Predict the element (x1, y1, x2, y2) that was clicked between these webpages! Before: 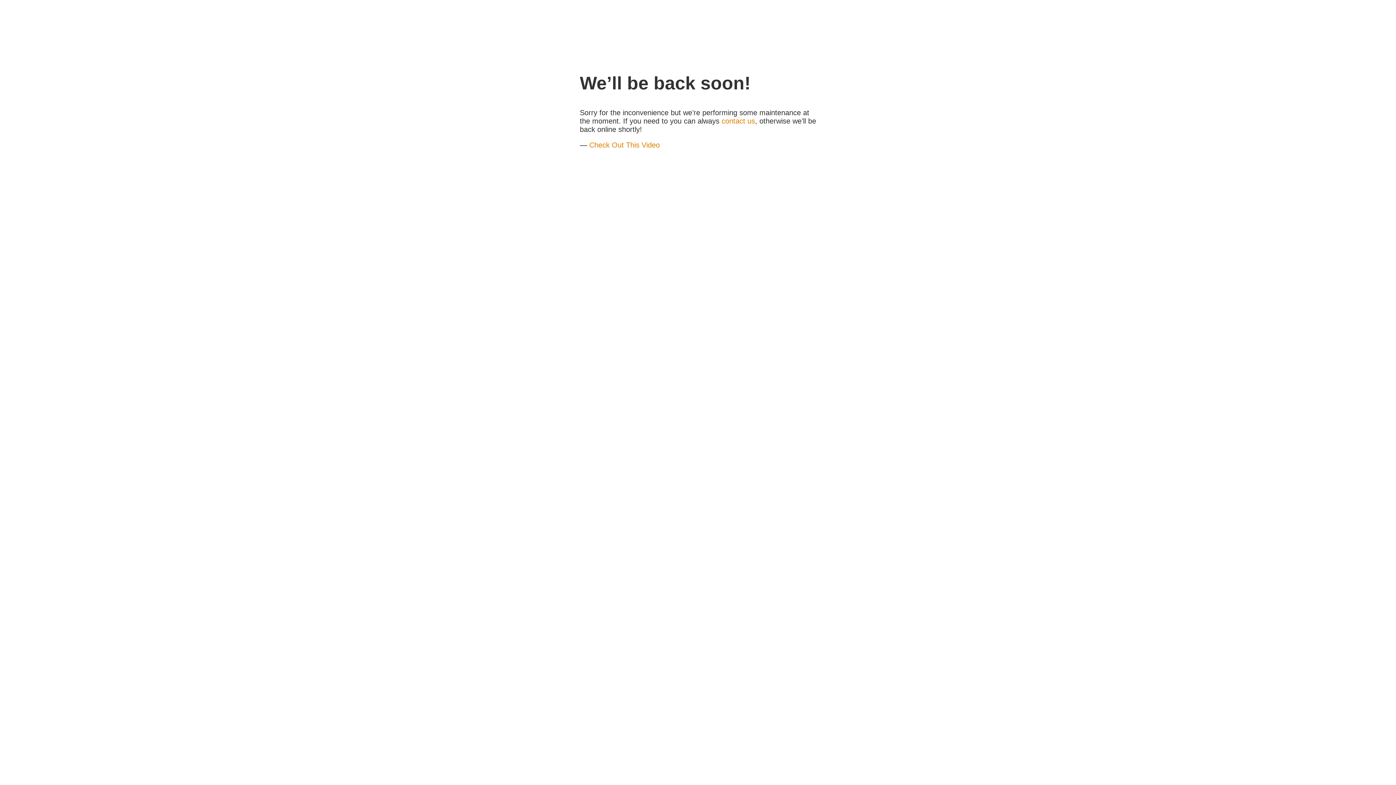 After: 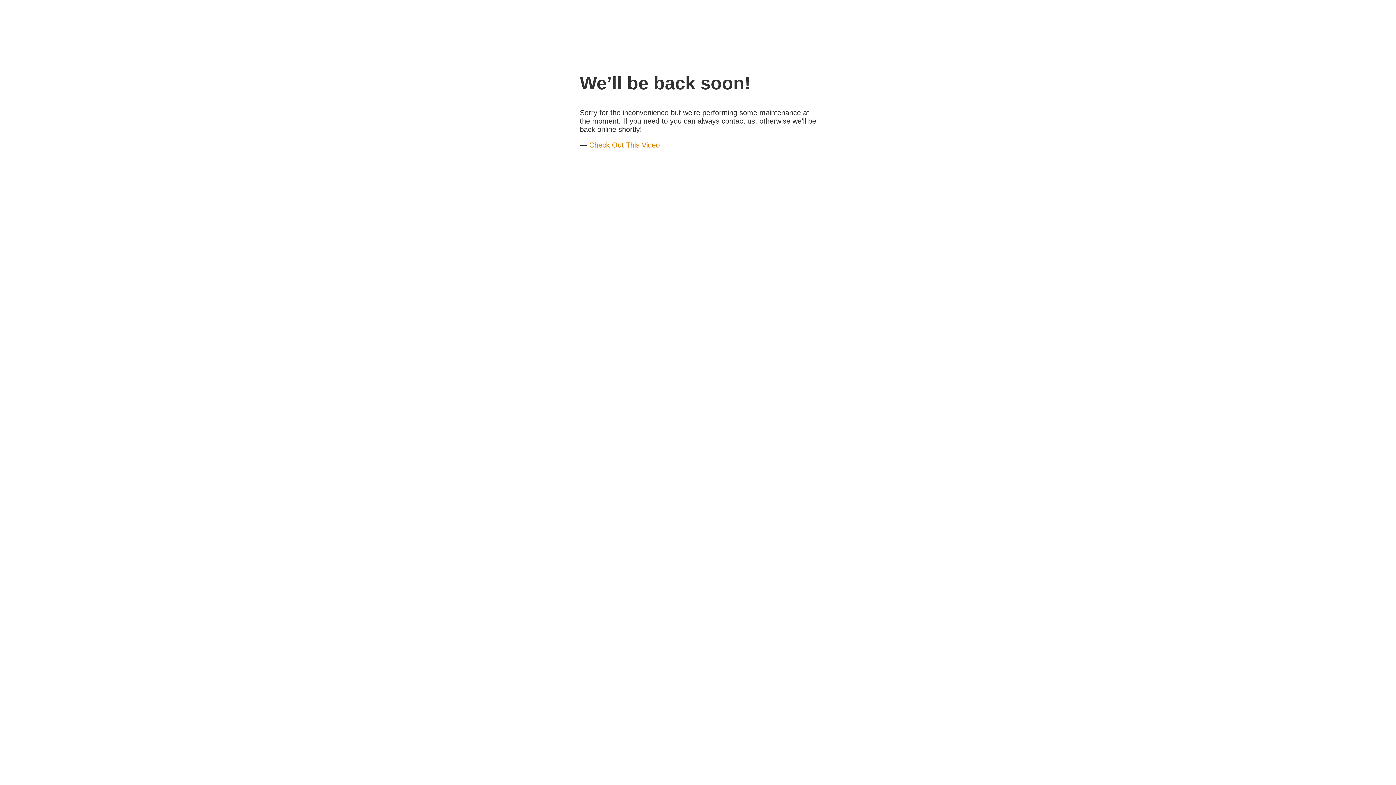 Action: label: contact us bbox: (721, 117, 755, 125)